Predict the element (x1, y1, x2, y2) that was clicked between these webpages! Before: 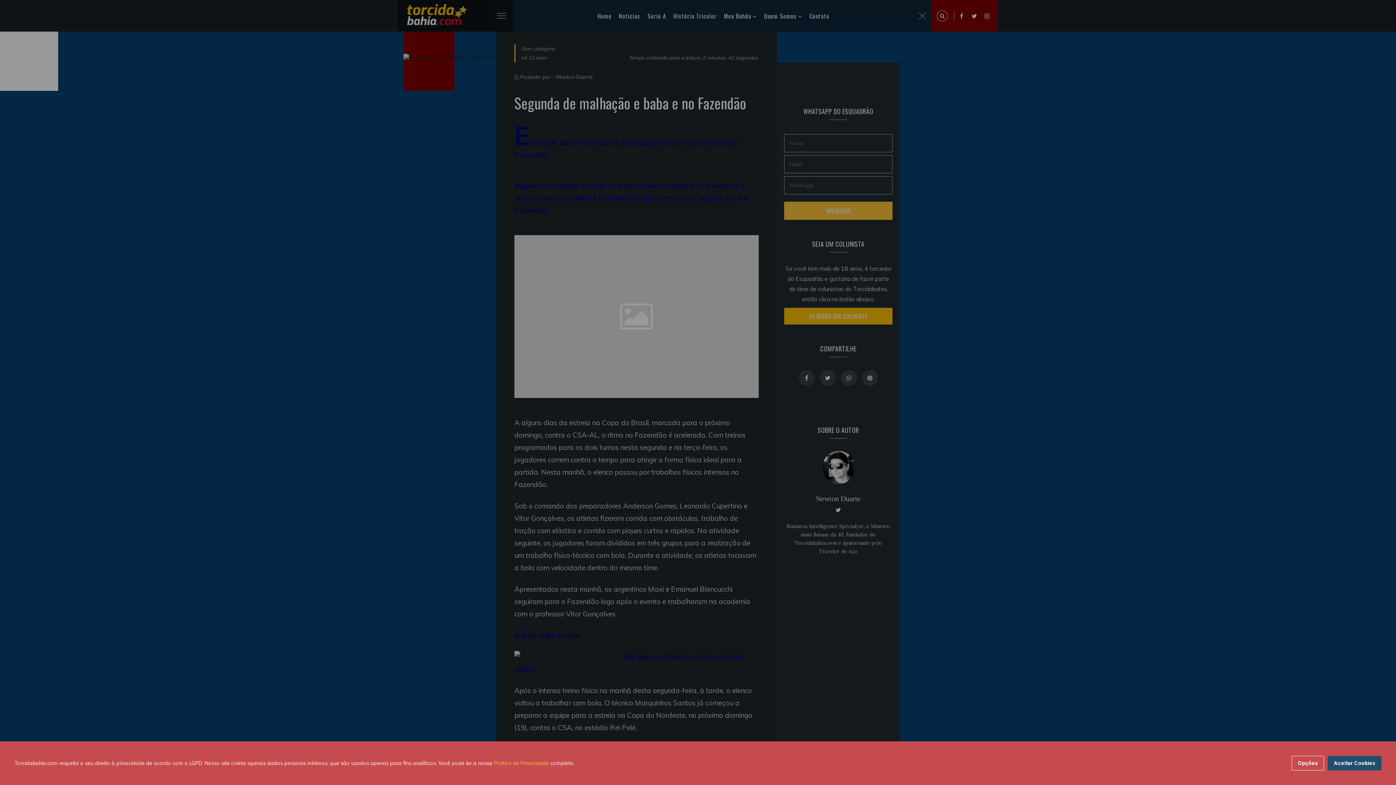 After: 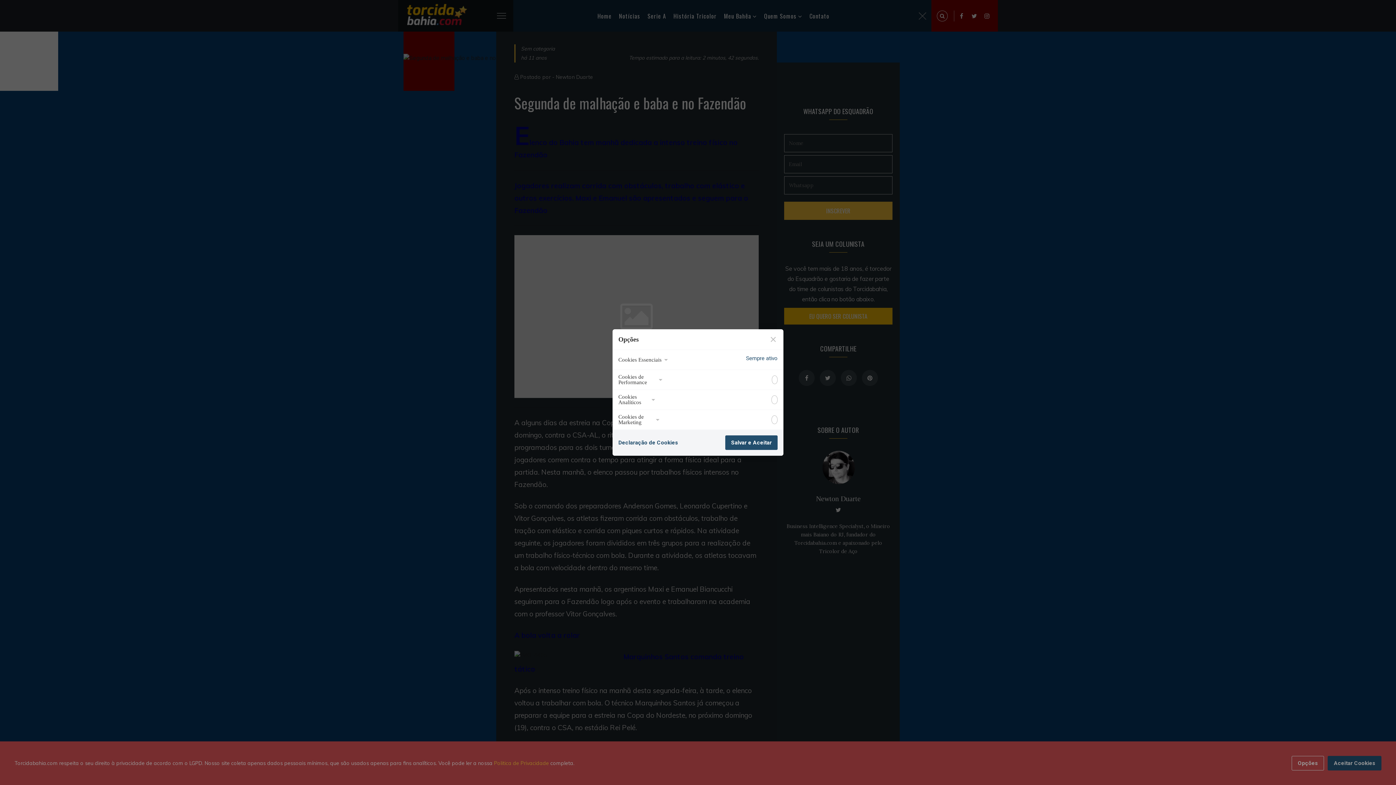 Action: label: Opções bbox: (1292, 756, 1324, 770)